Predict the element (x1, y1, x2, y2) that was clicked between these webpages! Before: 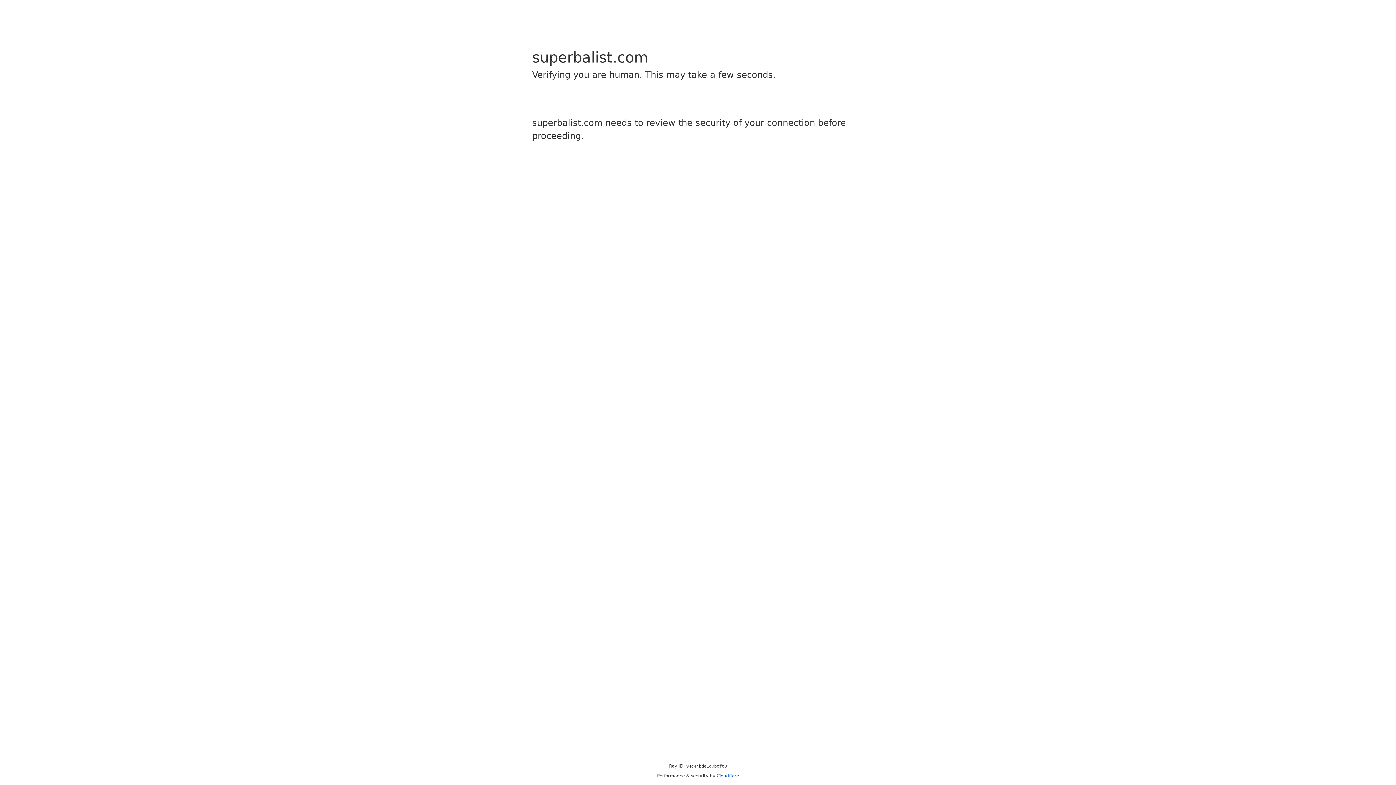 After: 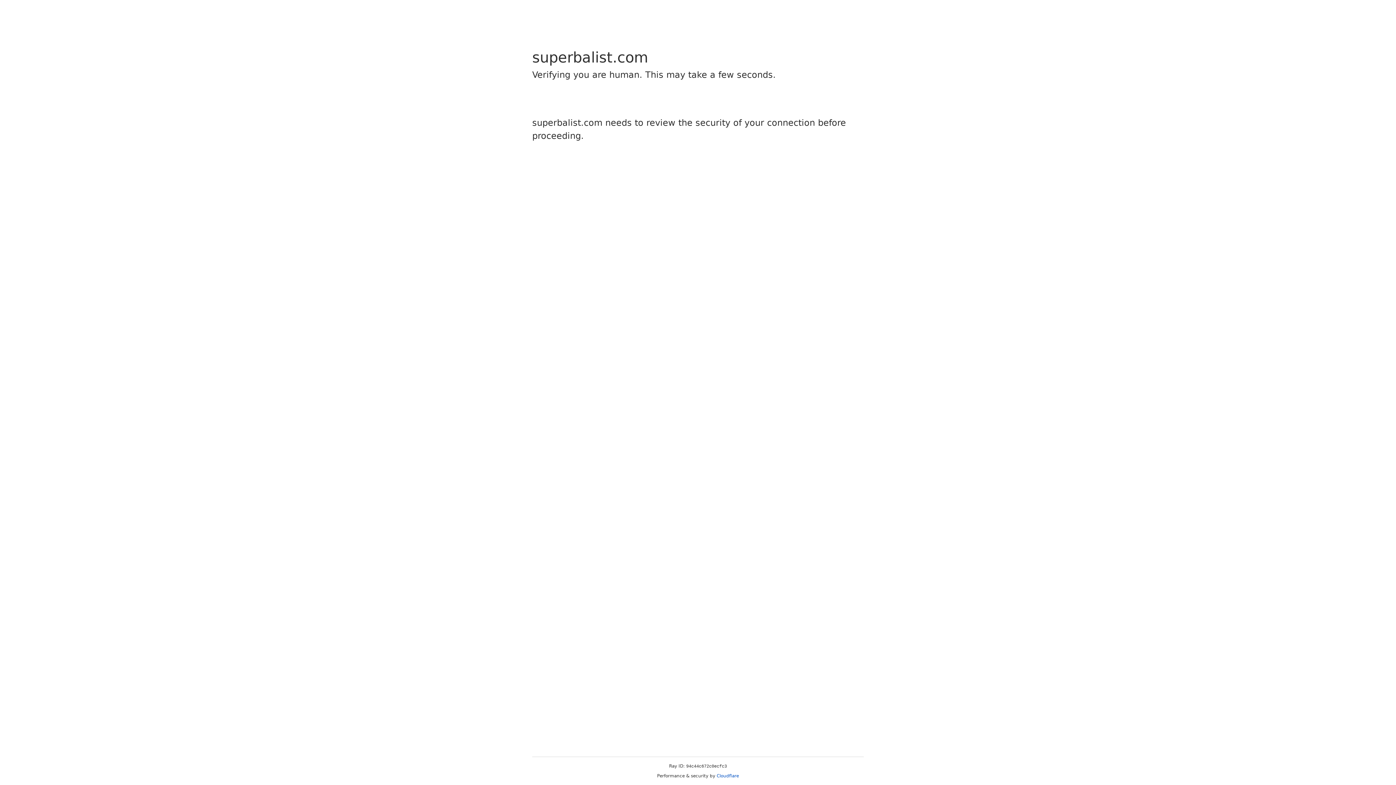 Action: bbox: (716, 773, 739, 778) label: Cloudflare